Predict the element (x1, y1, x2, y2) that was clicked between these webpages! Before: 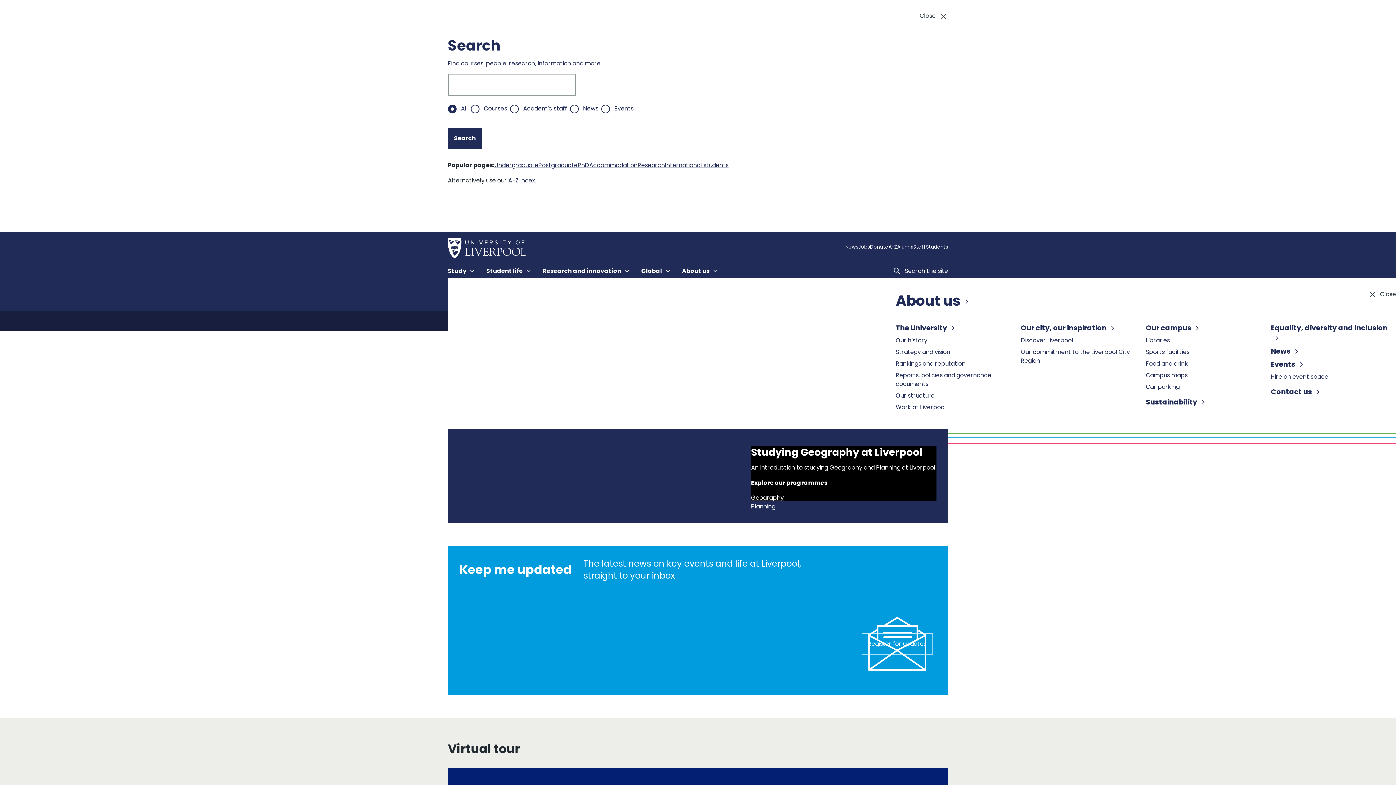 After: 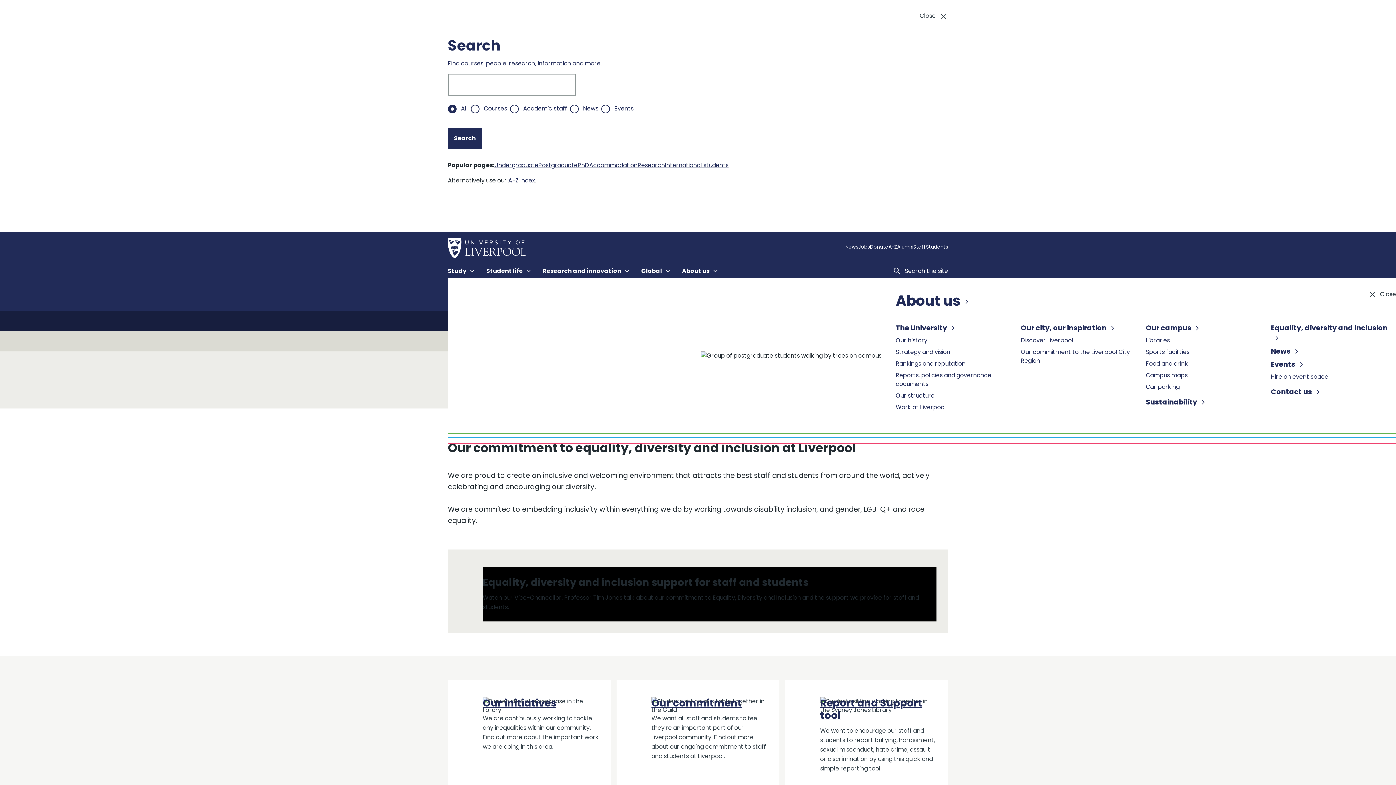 Action: bbox: (1271, 338, 1391, 358) label: Equality, diversity and inclusion